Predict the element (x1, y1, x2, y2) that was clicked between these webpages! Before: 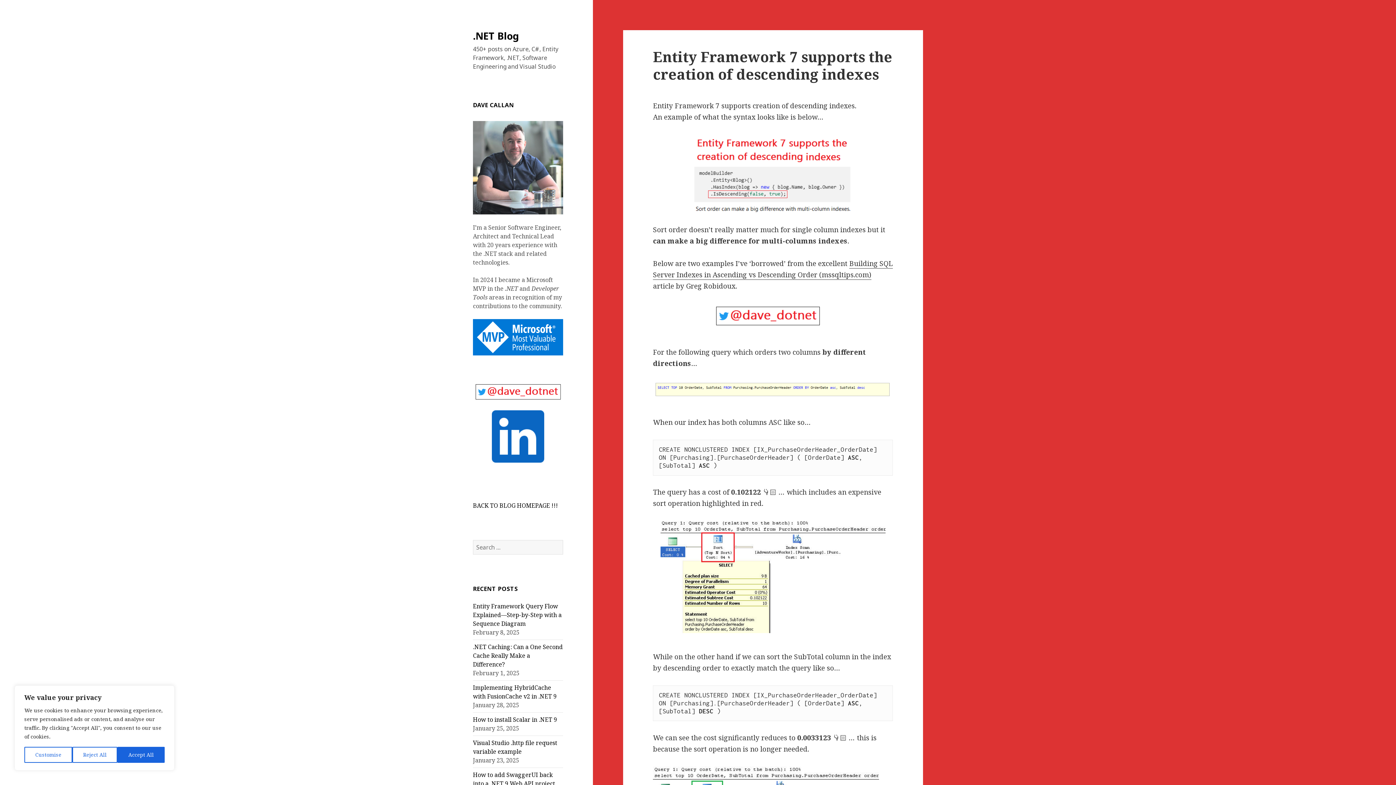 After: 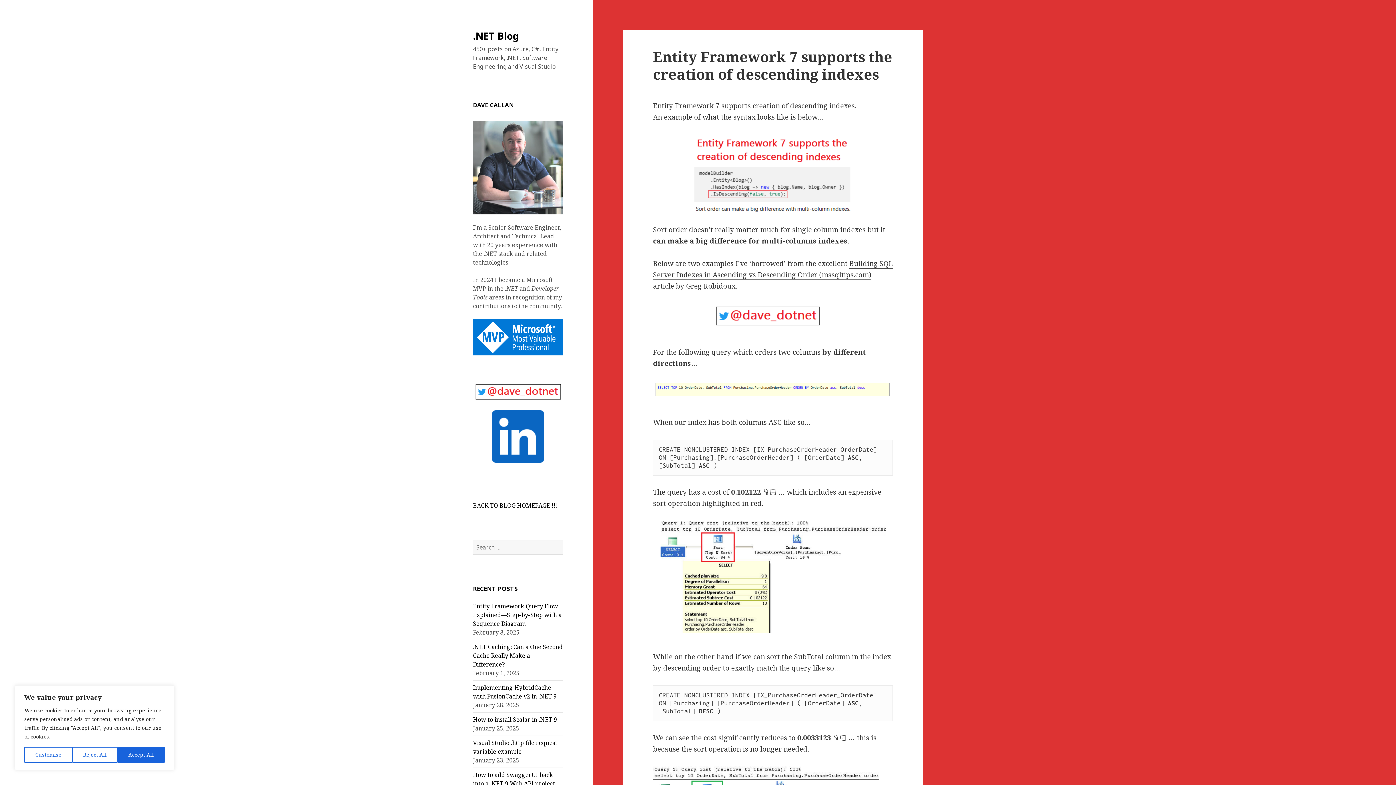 Action: bbox: (473, 410, 563, 462)